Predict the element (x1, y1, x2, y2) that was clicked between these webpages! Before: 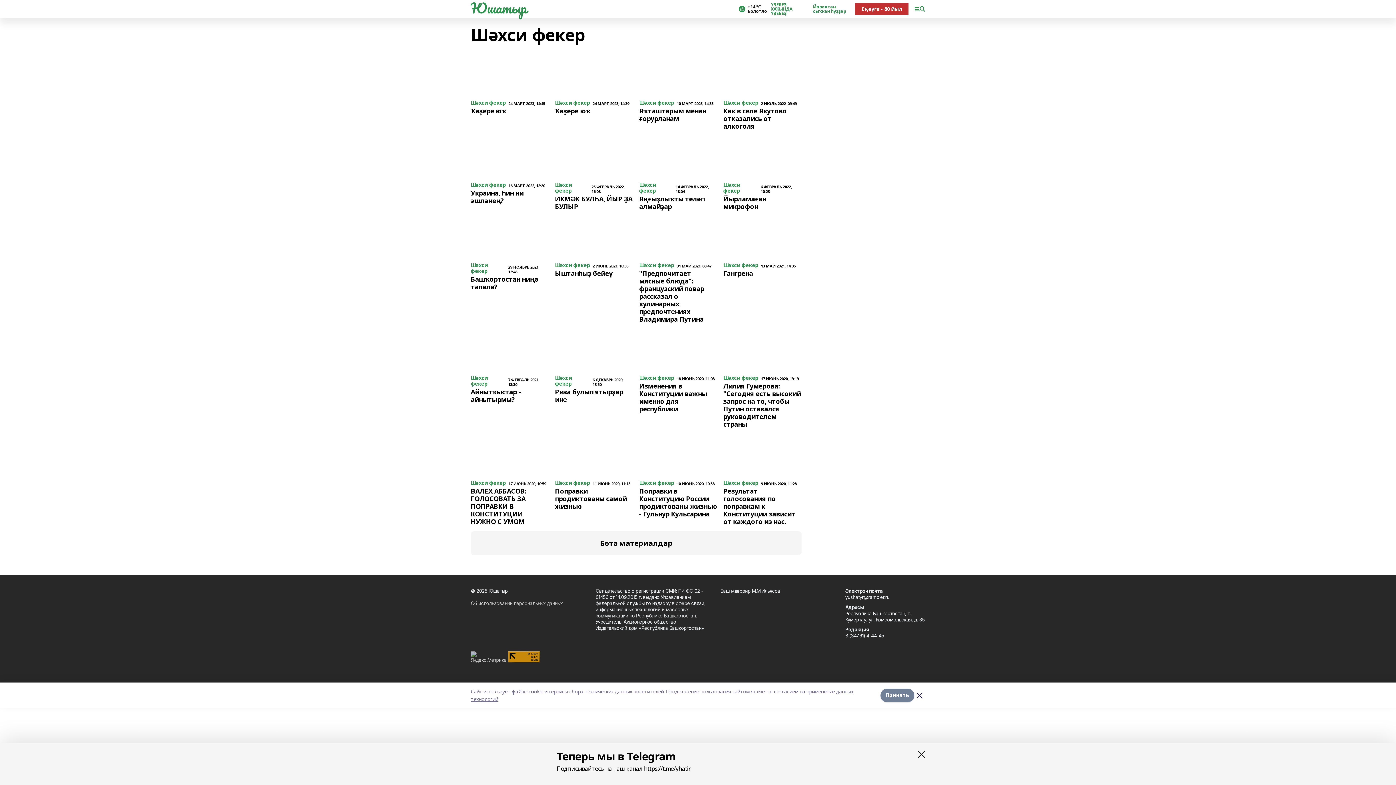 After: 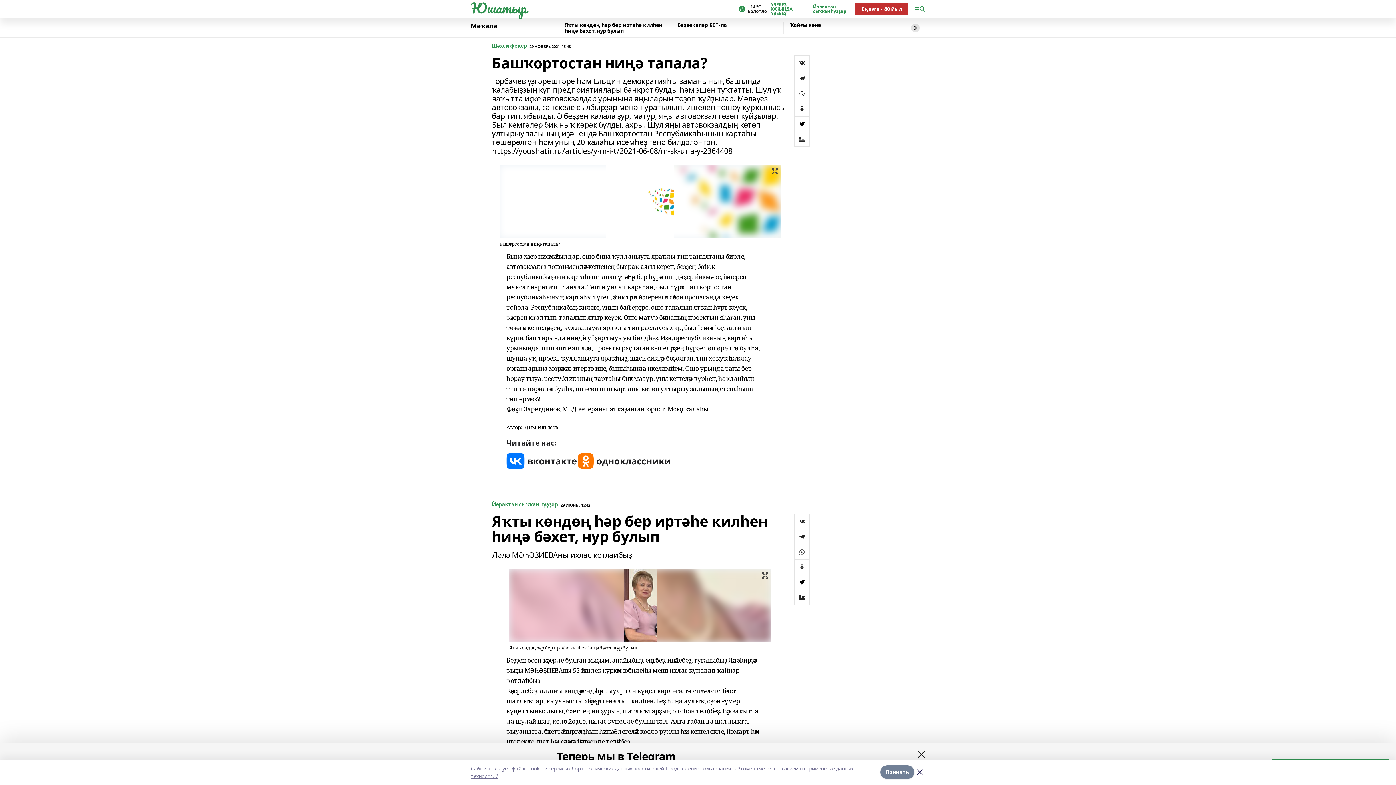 Action: bbox: (470, 216, 549, 323) label: Шәхси фекер
29 НОЯБРЬ 2021, 13:48
Башҡортостан ниңә тапала?